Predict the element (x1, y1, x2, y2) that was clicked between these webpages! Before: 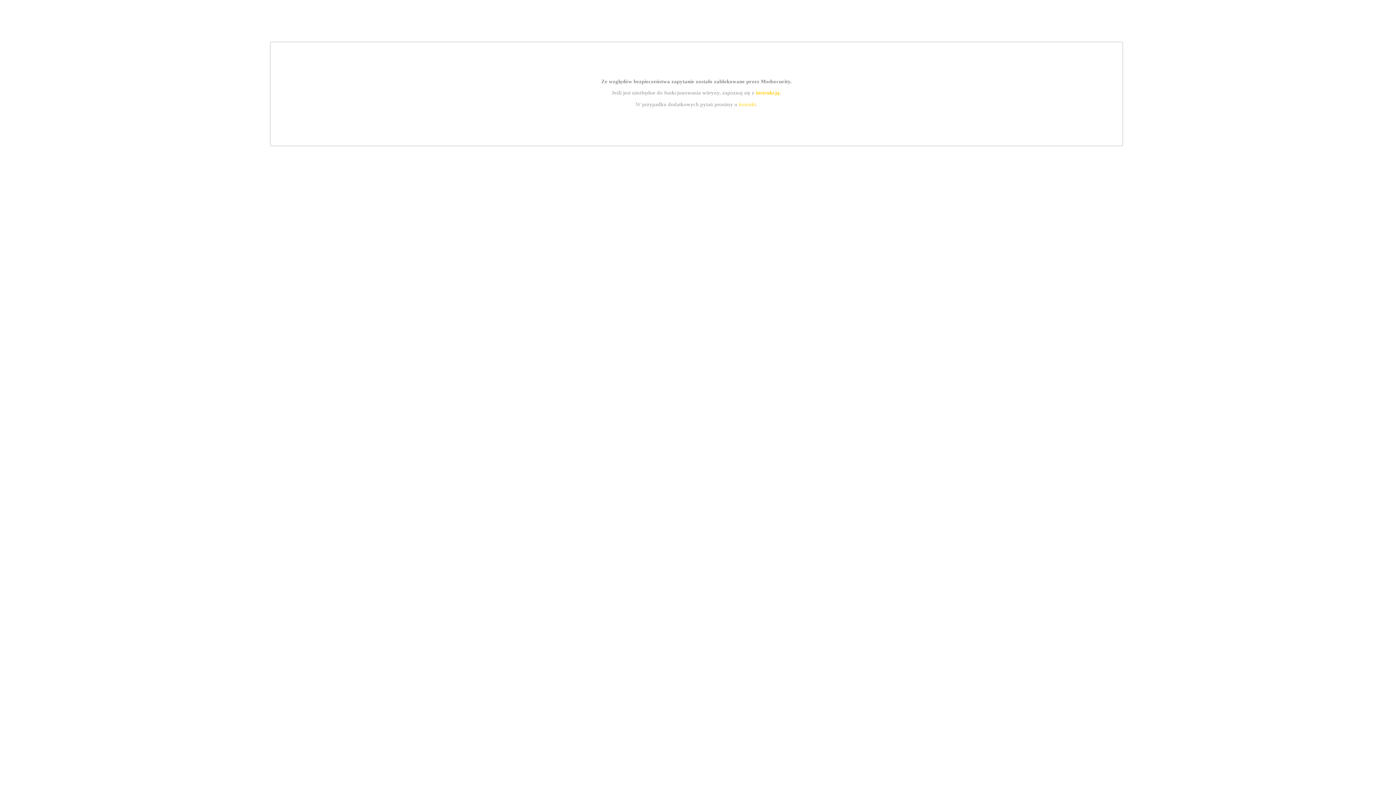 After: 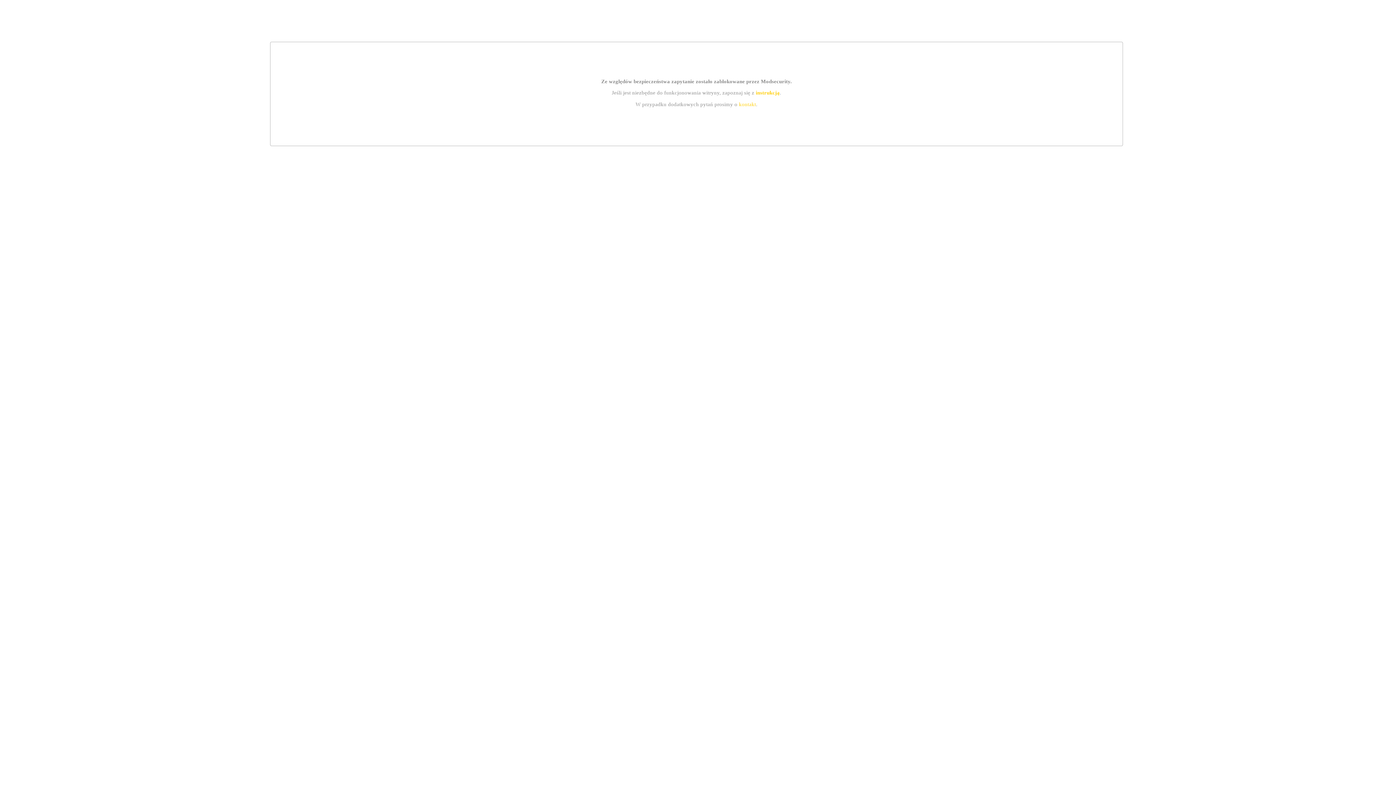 Action: label: instrukcją bbox: (755, 89, 779, 95)